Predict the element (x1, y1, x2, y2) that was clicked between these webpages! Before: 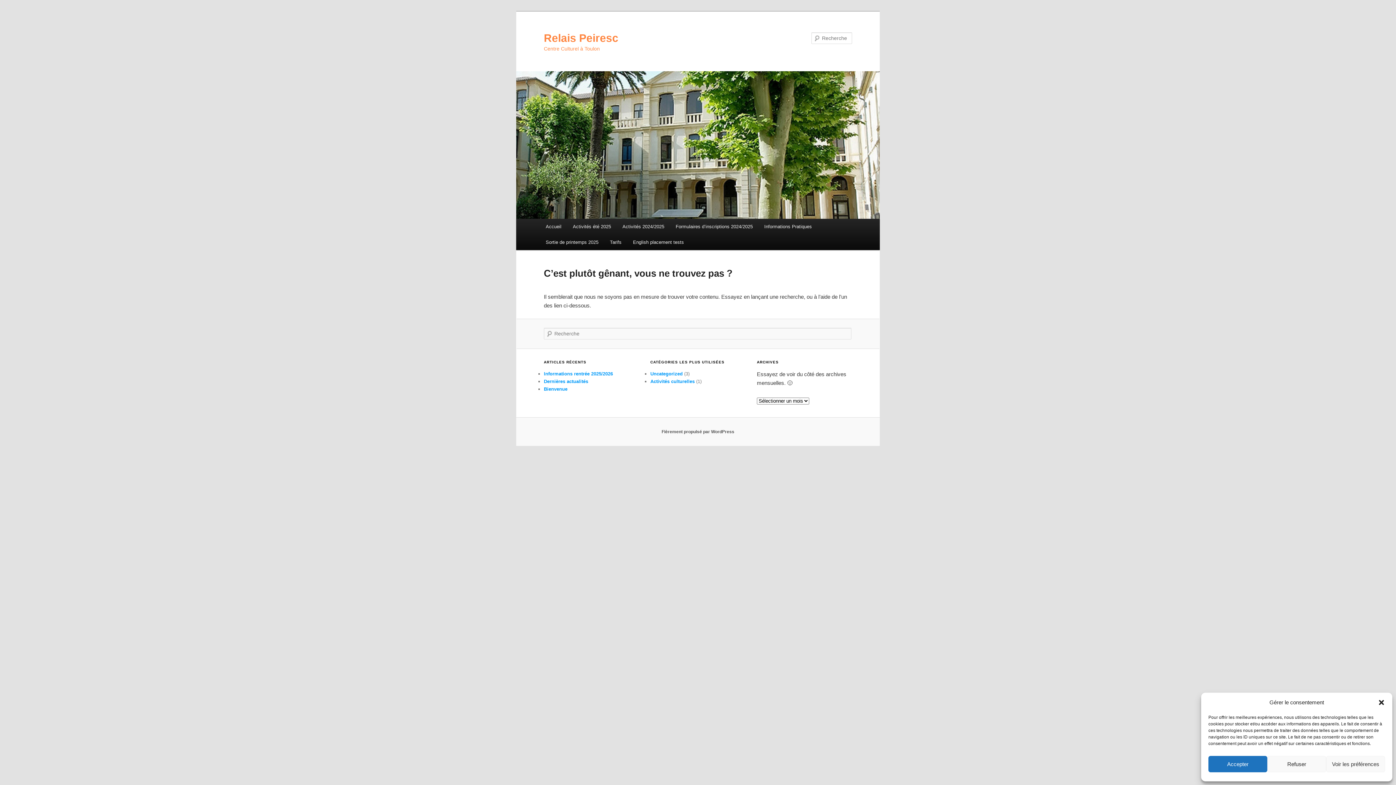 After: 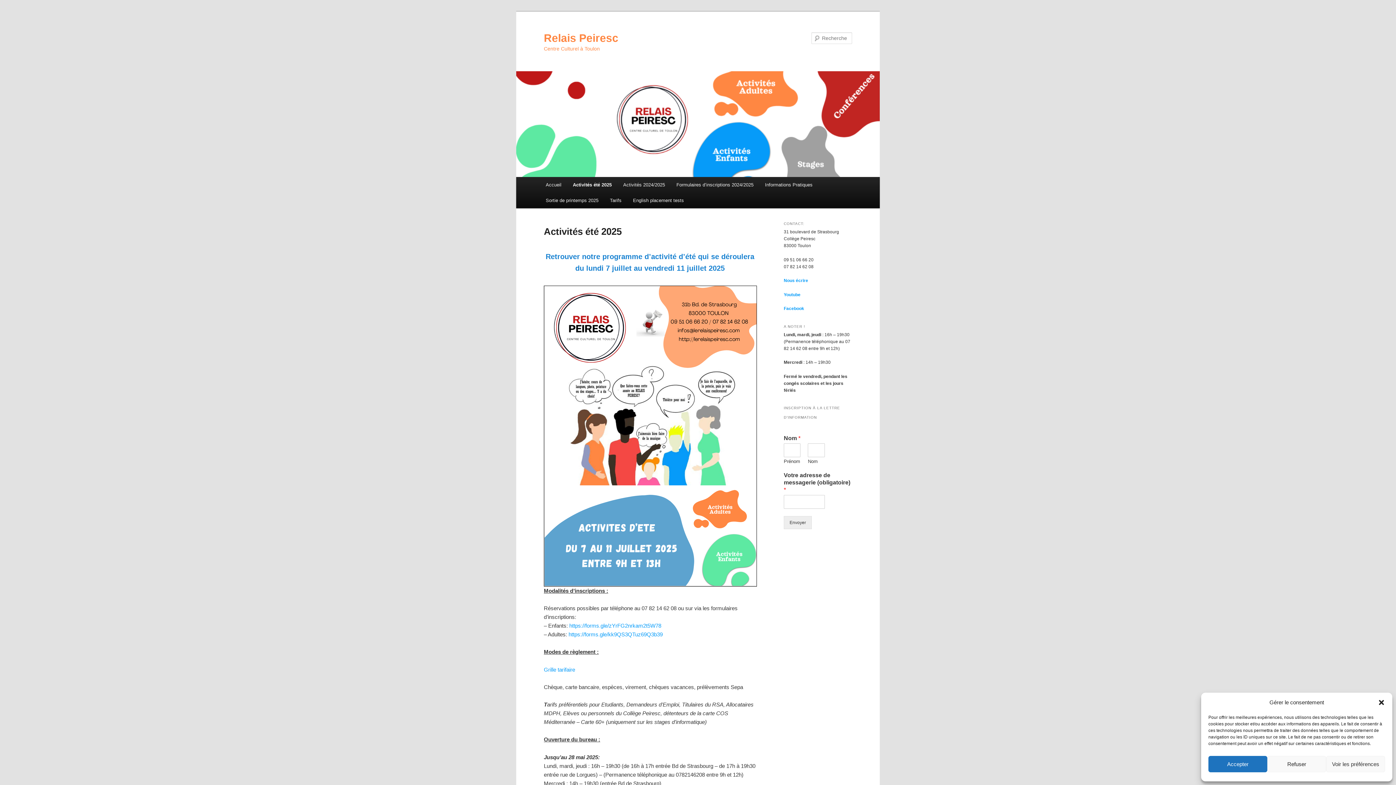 Action: label: Activités été 2025 bbox: (567, 218, 616, 234)